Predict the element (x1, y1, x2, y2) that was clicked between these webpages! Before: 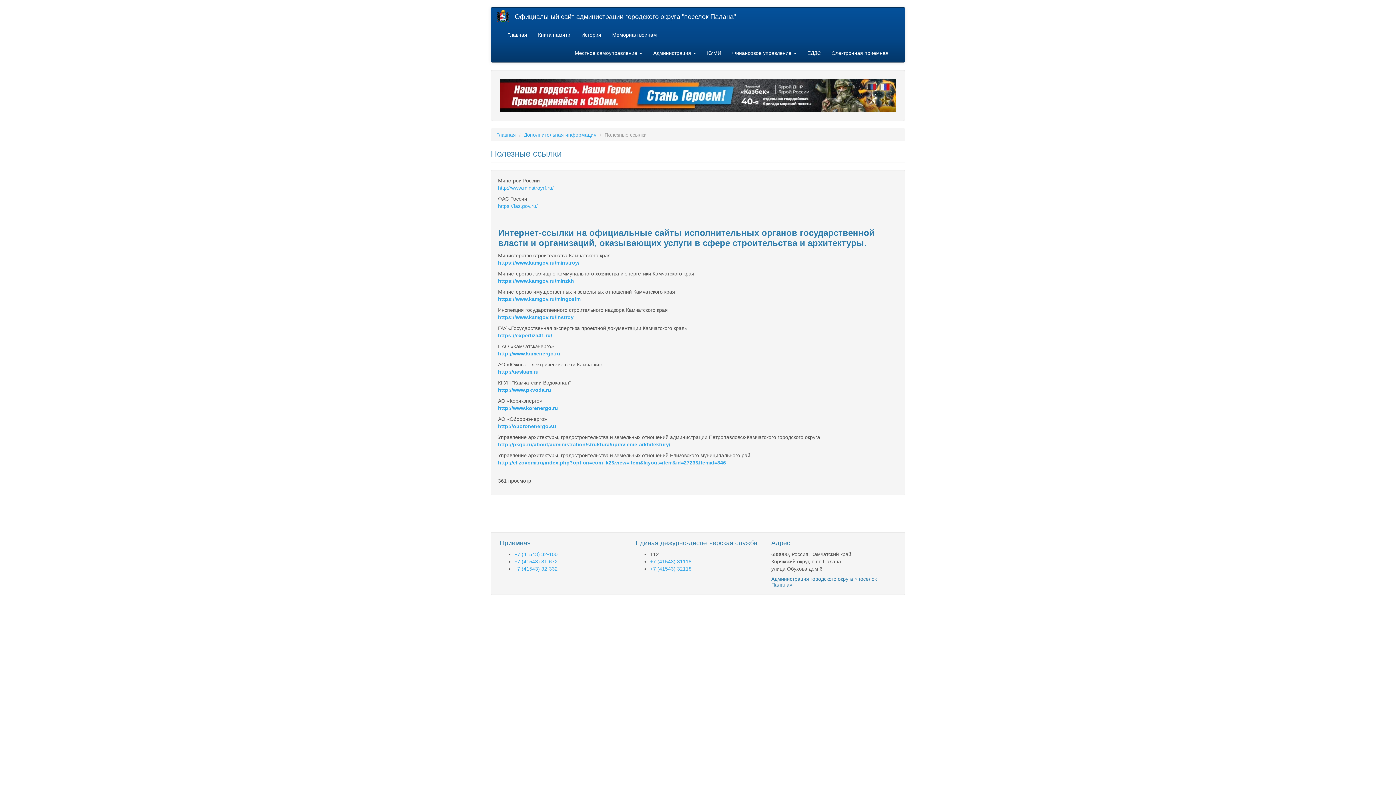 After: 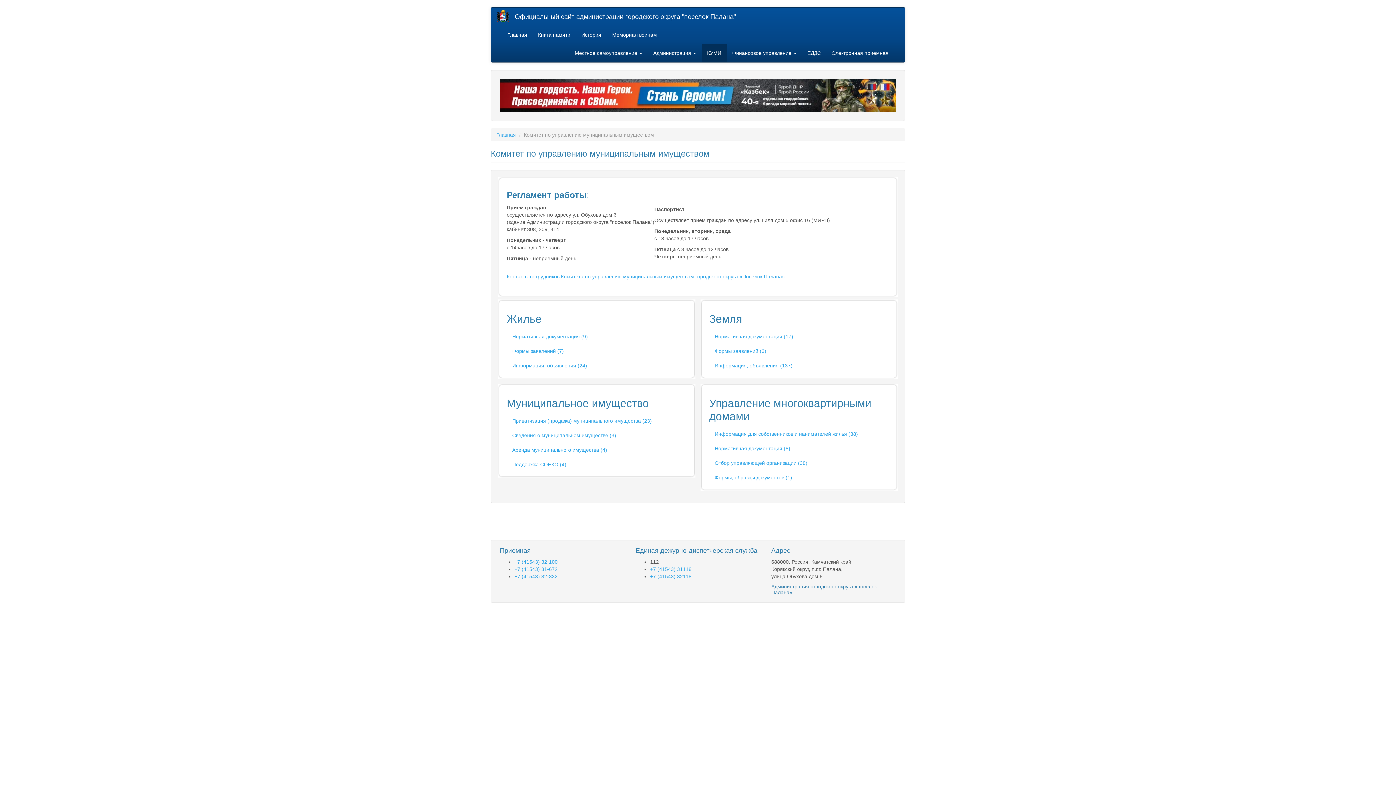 Action: bbox: (701, 44, 726, 62) label: КУМИ